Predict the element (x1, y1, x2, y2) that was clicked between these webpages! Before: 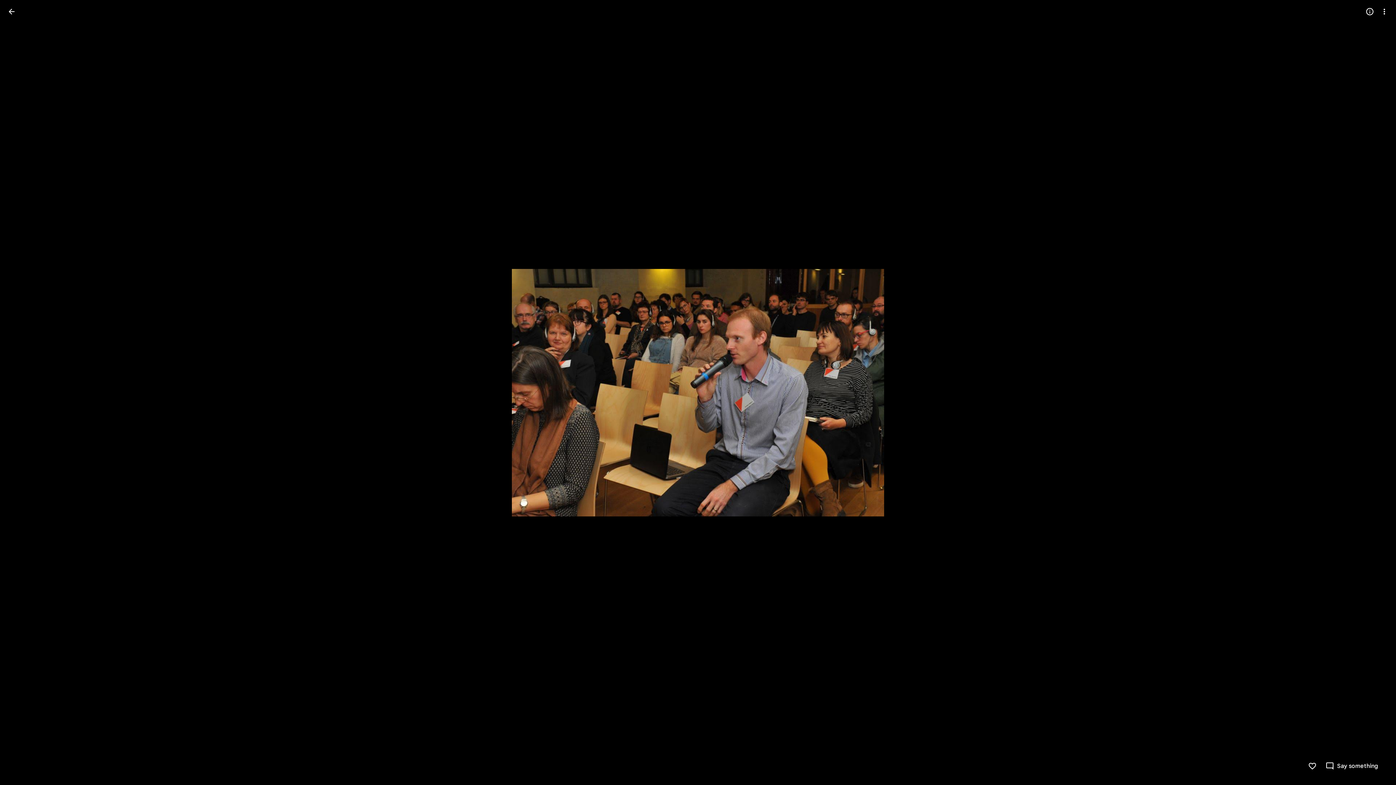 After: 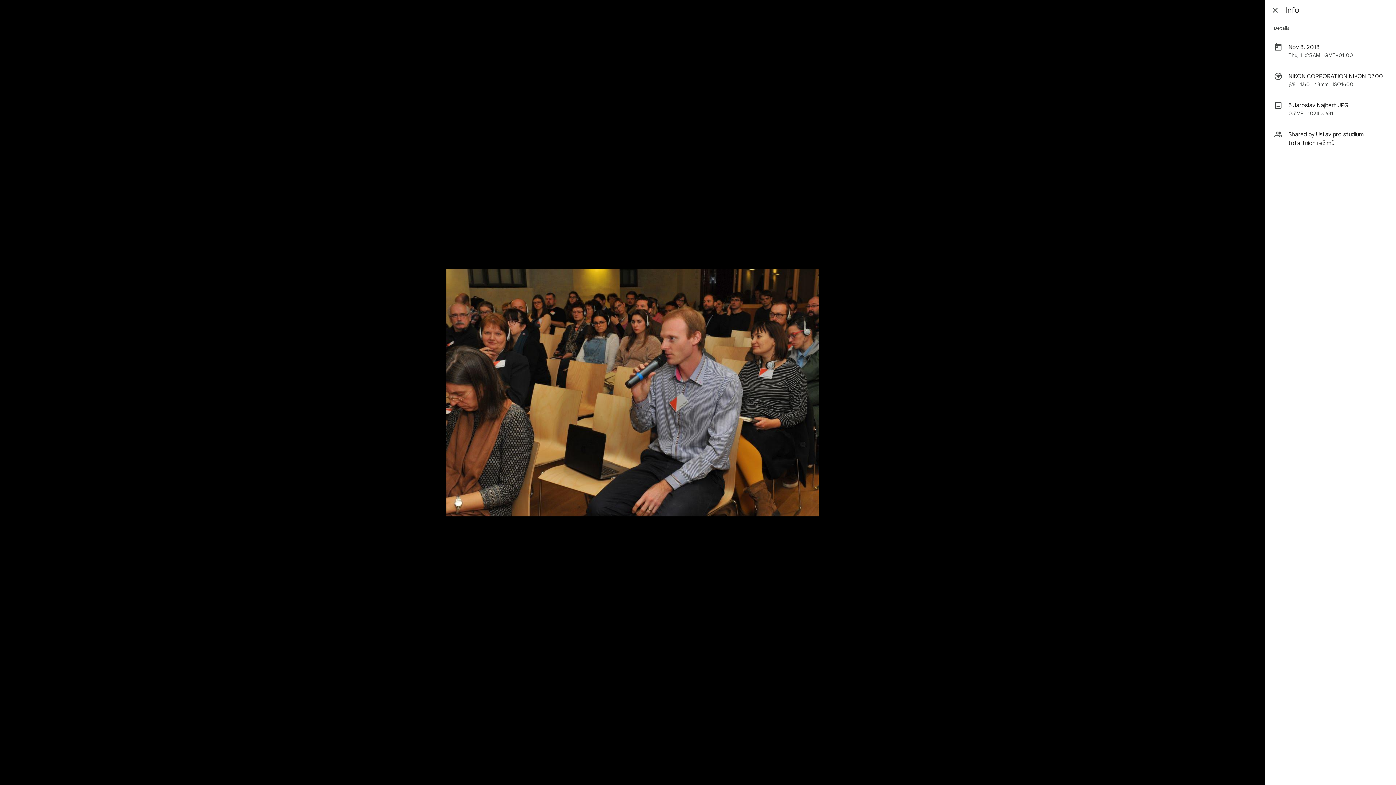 Action: label: Open info bbox: (1362, 4, 1377, 18)